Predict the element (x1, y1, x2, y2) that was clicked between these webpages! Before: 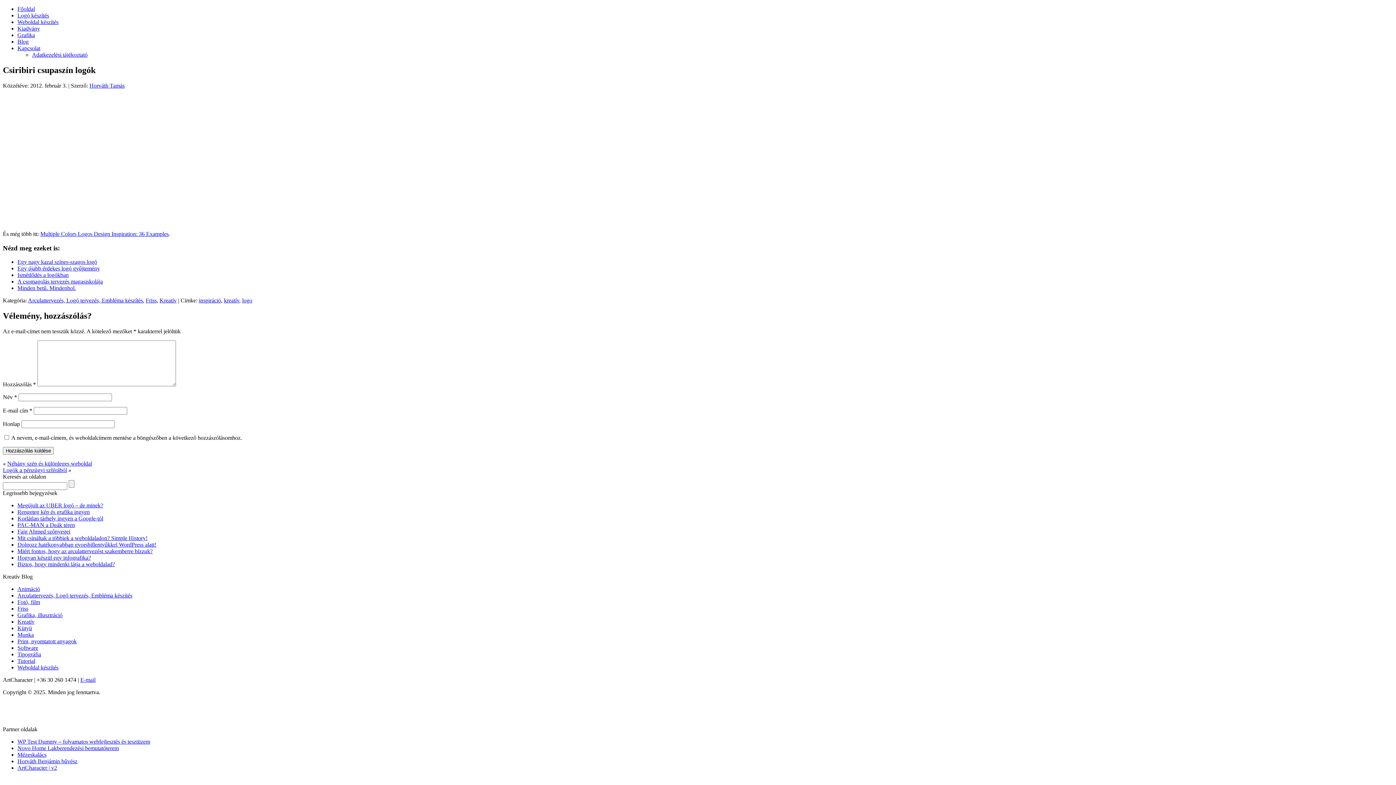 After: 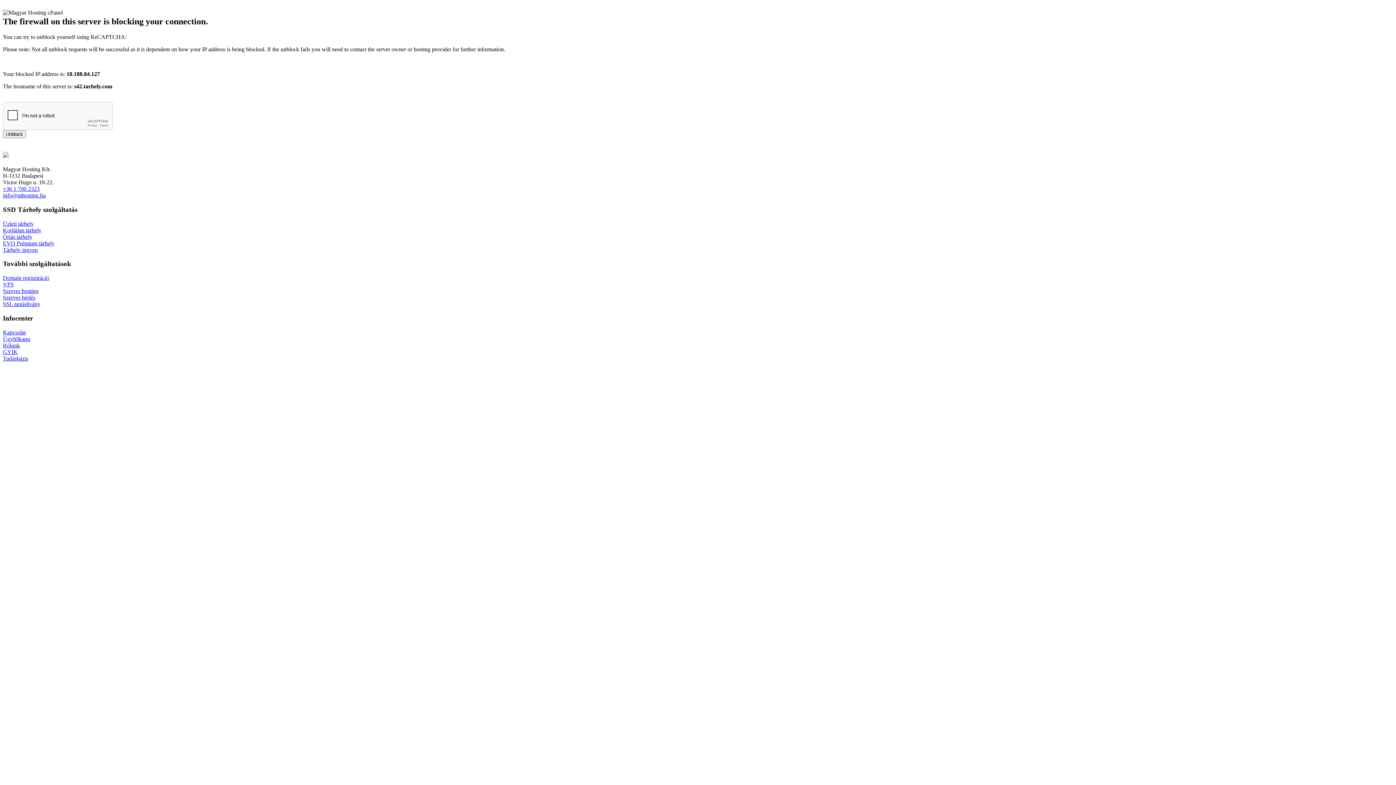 Action: label: Néhány szép és különleges weboldal bbox: (7, 460, 92, 466)